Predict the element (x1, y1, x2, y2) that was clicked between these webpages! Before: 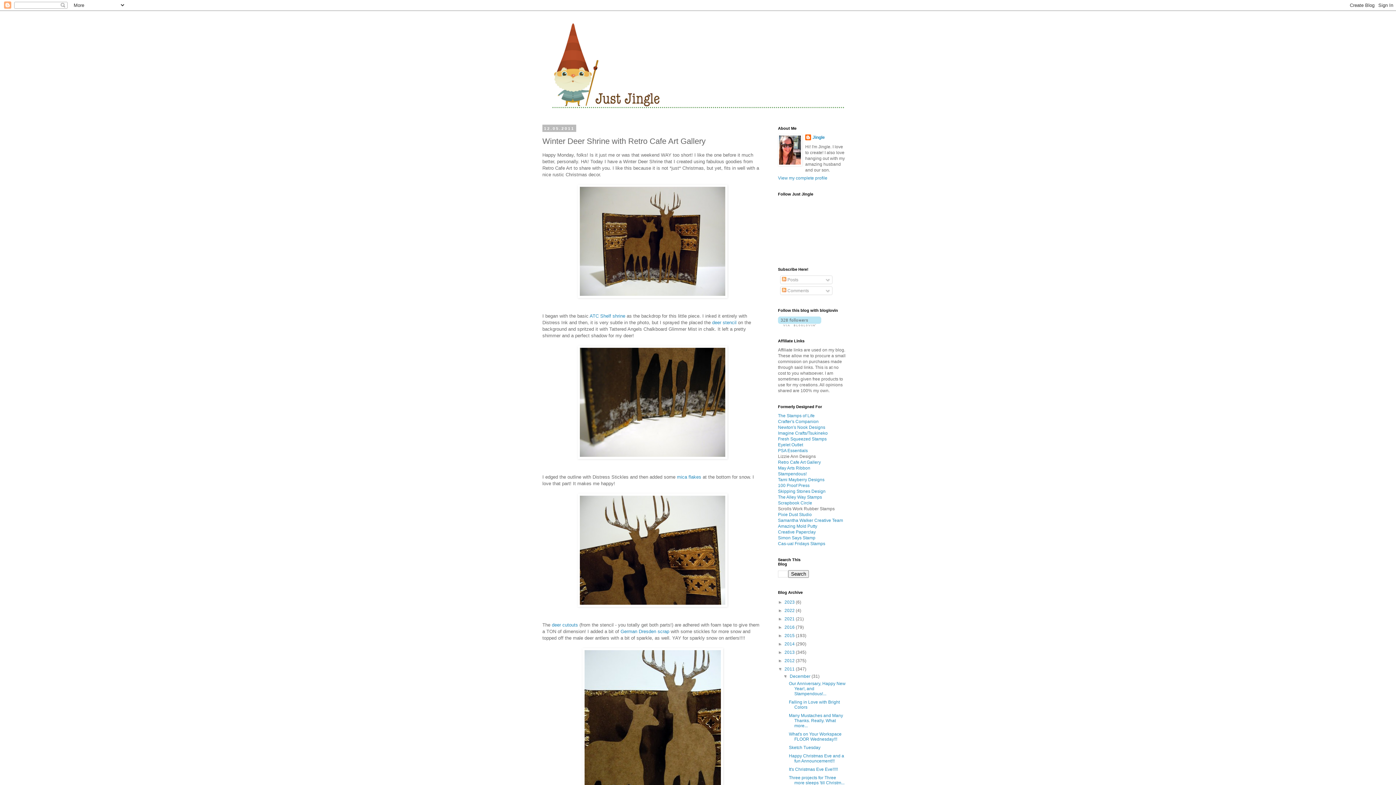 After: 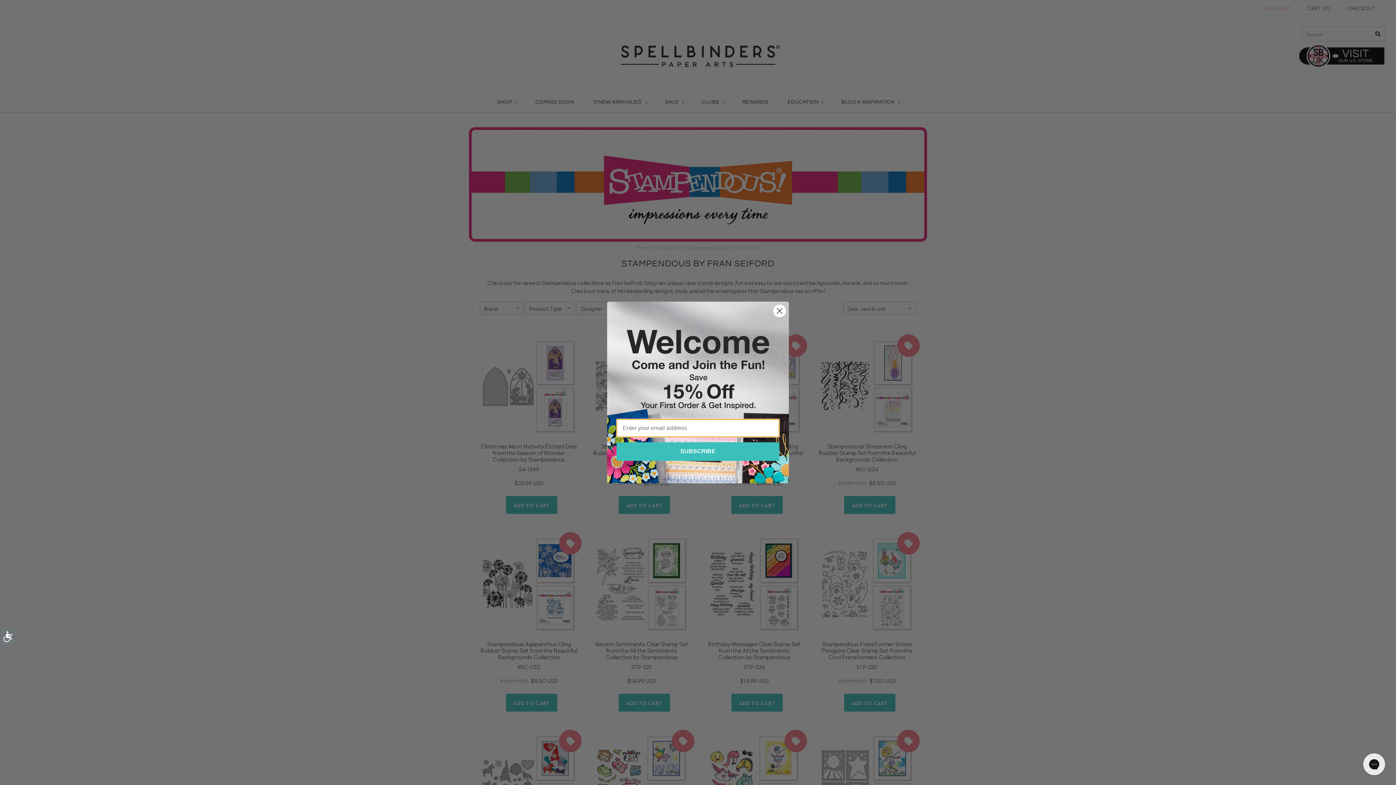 Action: label: Stampendous! bbox: (778, 471, 806, 476)